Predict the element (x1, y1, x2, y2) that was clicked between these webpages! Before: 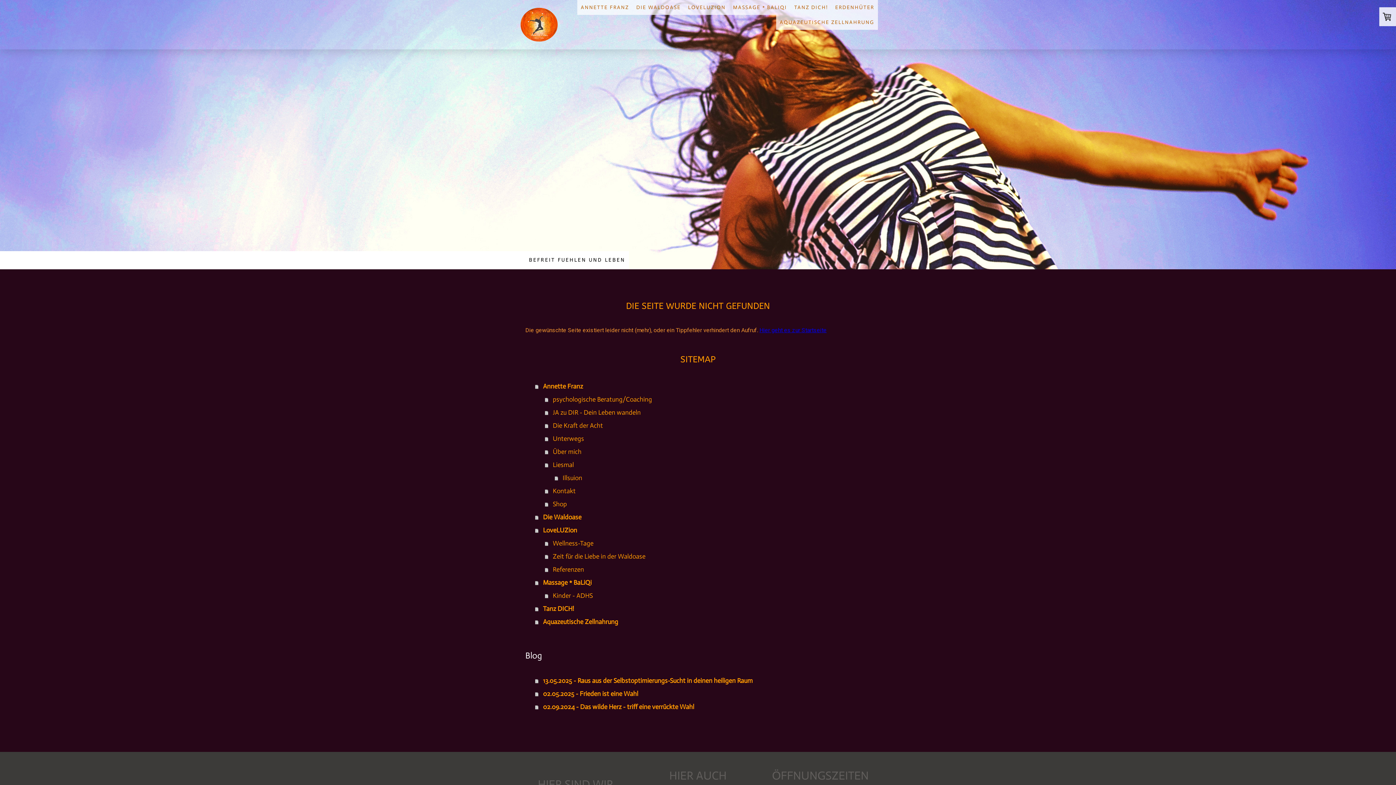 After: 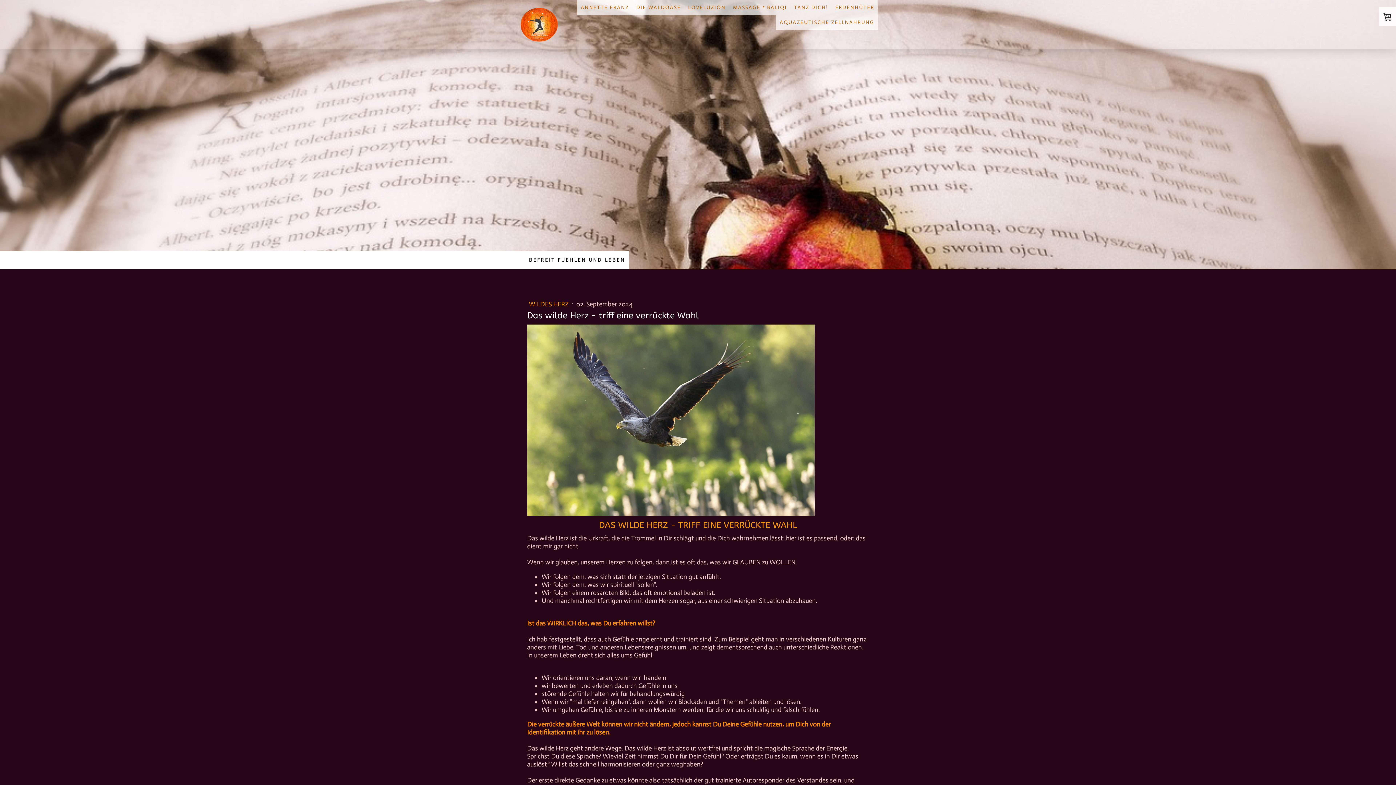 Action: label: 02.09.2024 - Das wilde Herz - triff eine verrückte Wahl bbox: (535, 700, 870, 713)